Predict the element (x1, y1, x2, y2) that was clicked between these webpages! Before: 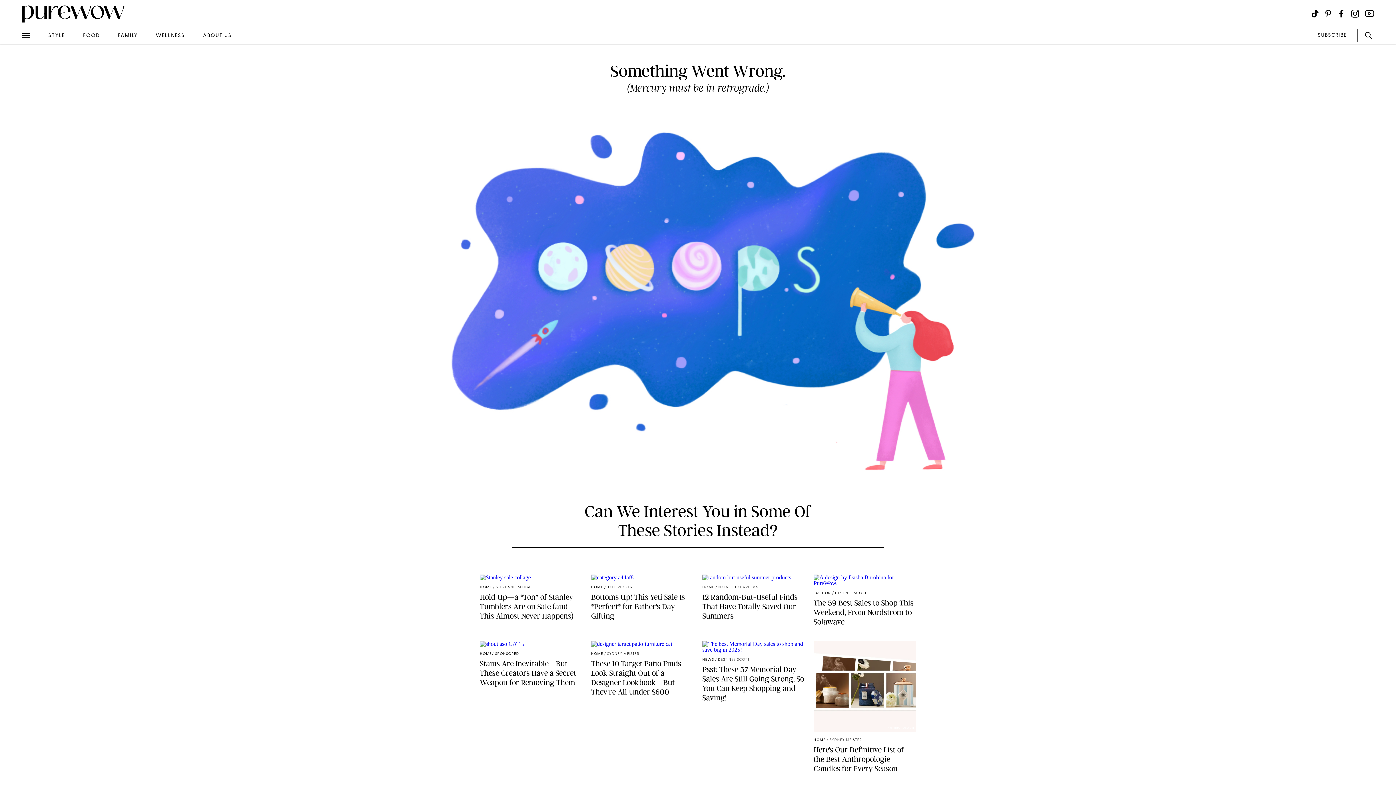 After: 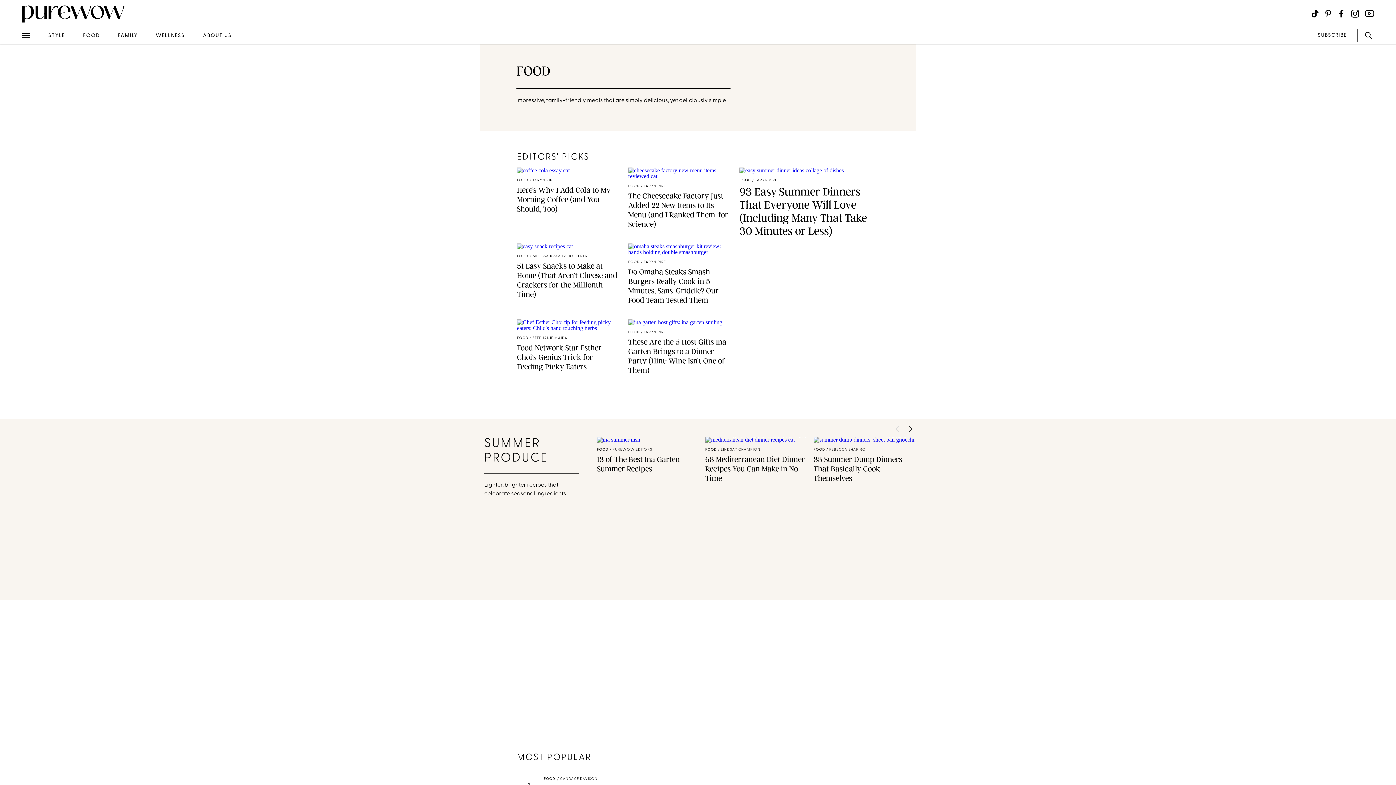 Action: label: FOOD bbox: (83, 32, 99, 38)